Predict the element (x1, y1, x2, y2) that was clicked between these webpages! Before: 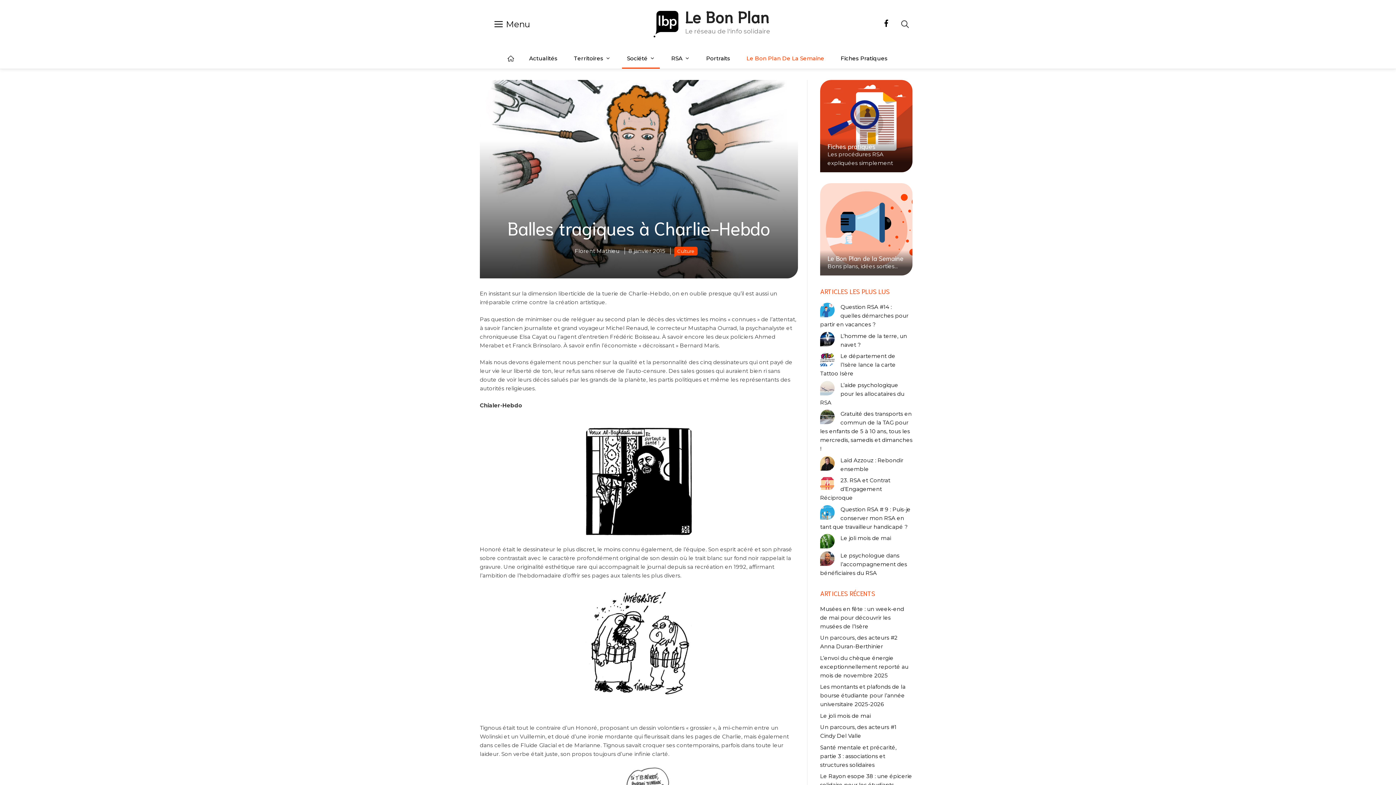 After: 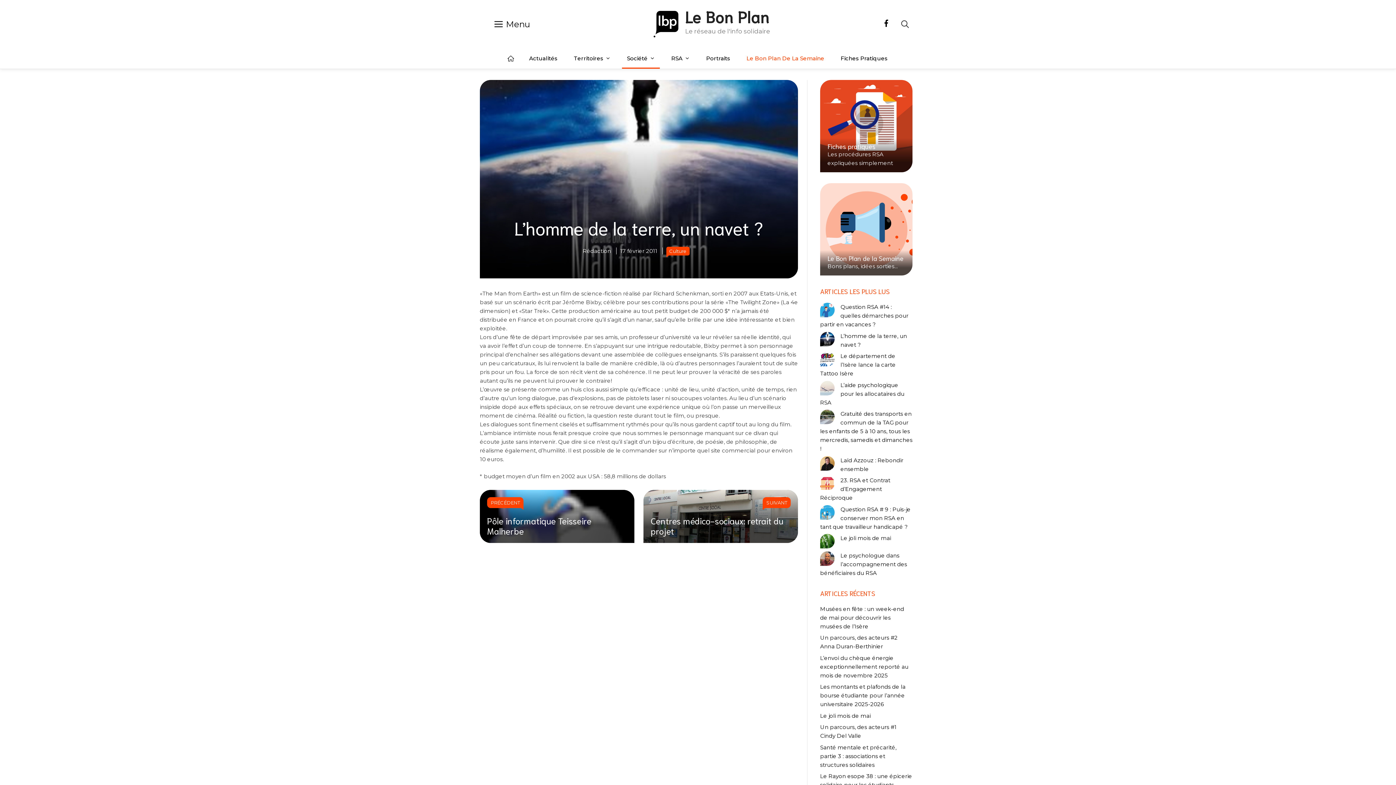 Action: label: L’homme de la terre, un navet ? bbox: (840, 332, 907, 348)